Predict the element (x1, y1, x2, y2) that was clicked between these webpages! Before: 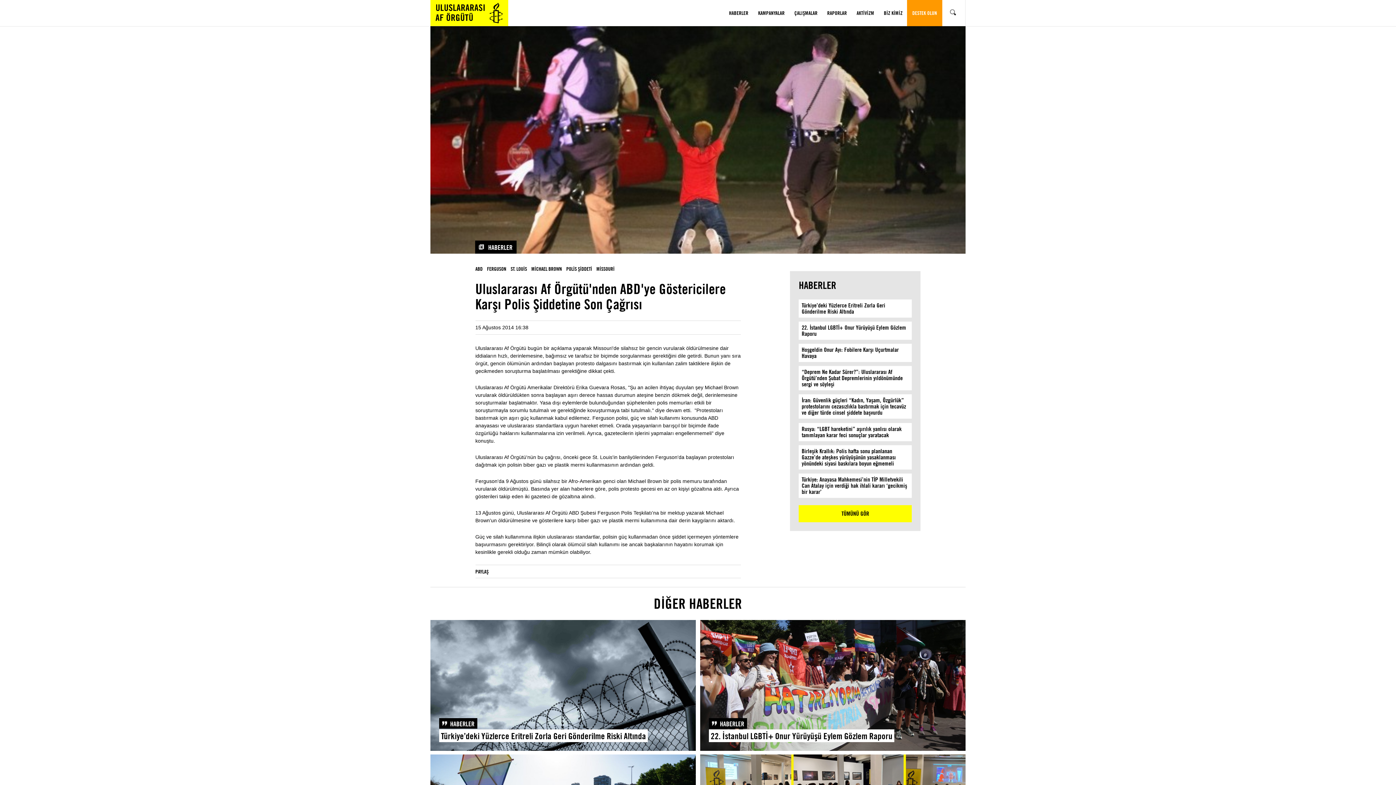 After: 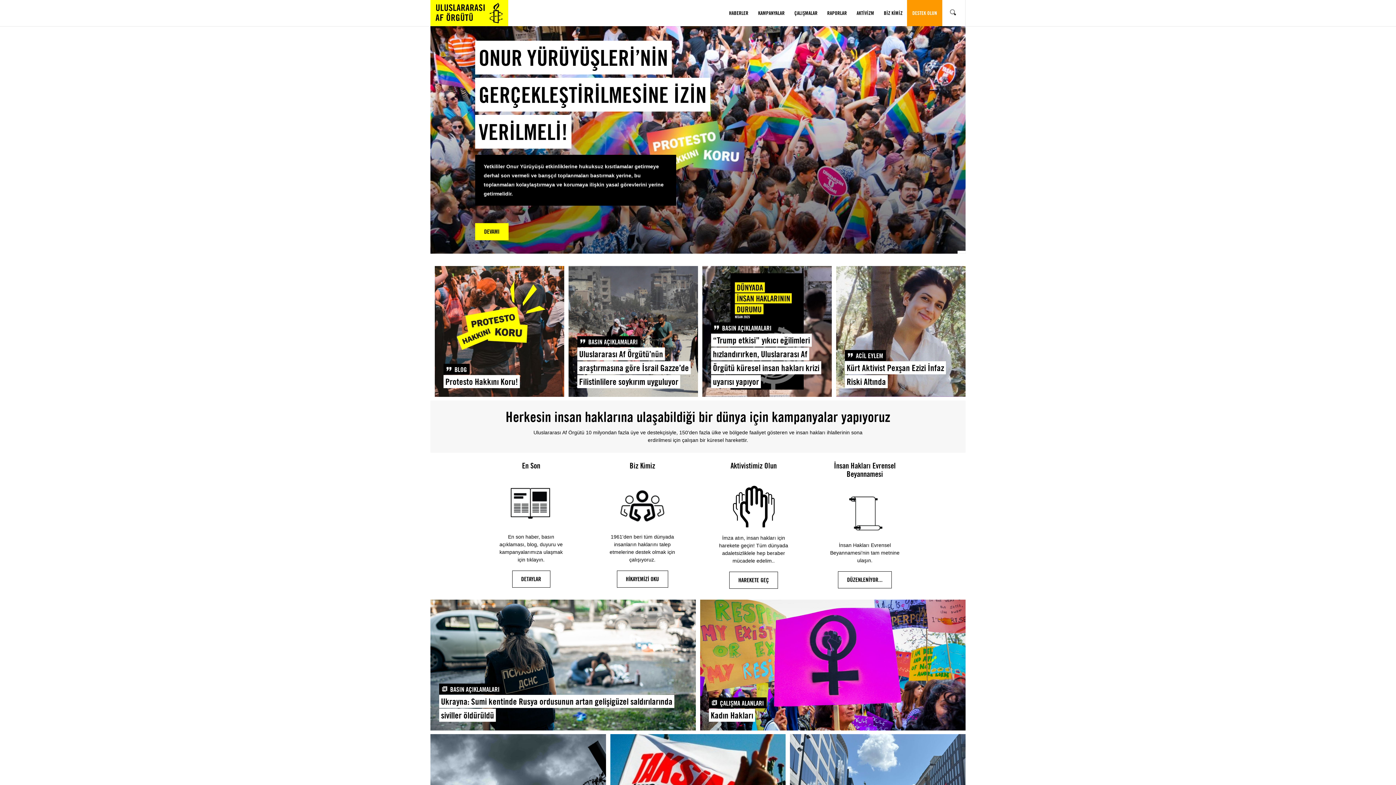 Action: bbox: (430, 0, 508, 26)